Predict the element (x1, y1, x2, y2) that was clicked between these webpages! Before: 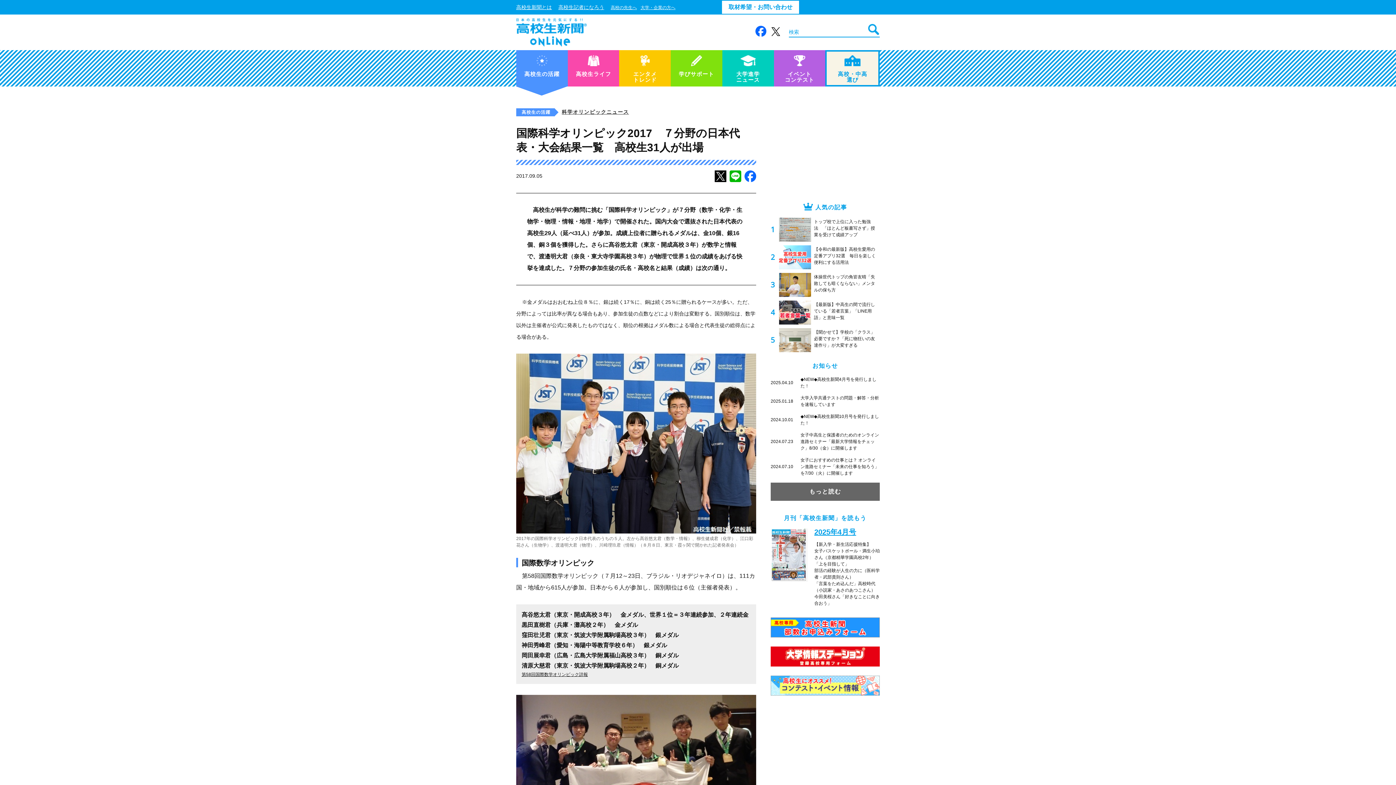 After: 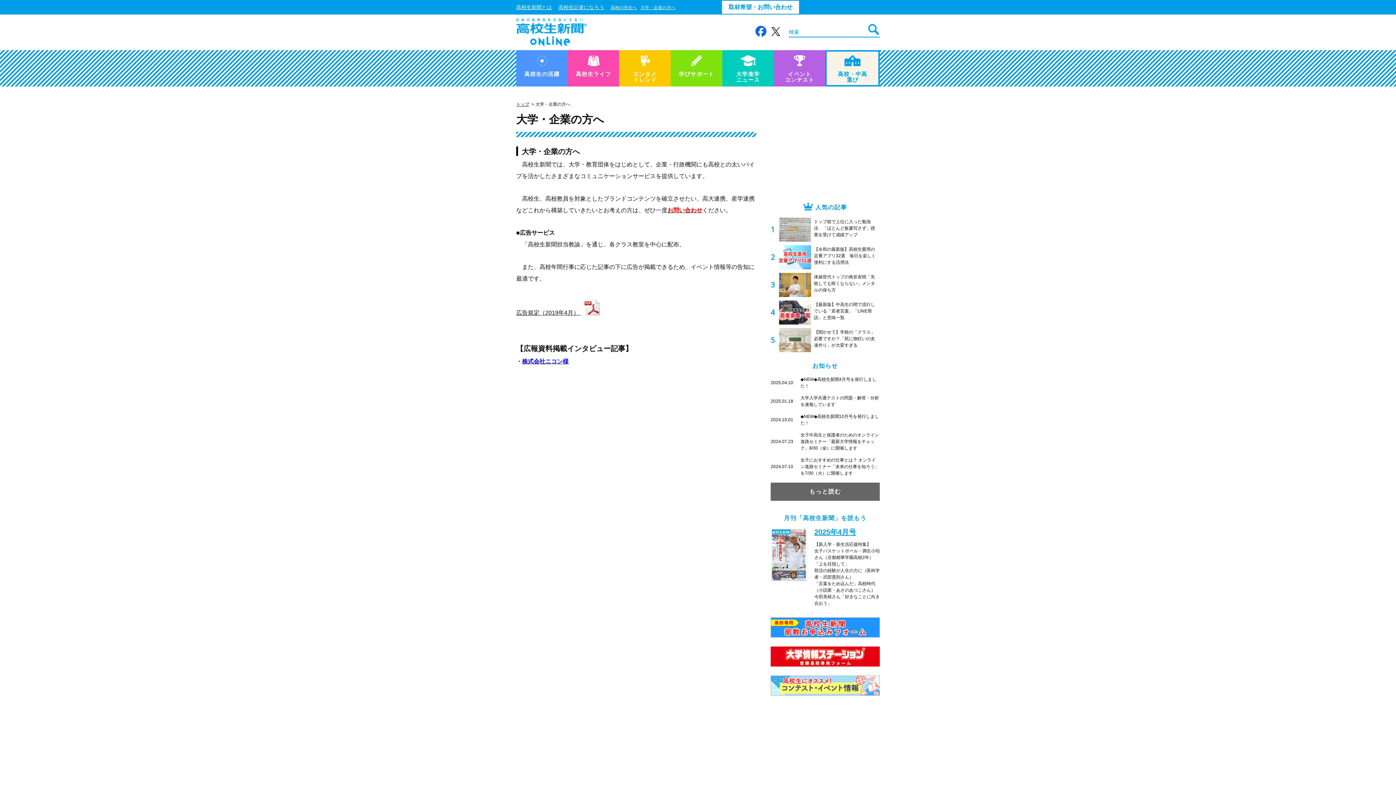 Action: label: 大学・企業の方へ bbox: (640, 5, 675, 10)